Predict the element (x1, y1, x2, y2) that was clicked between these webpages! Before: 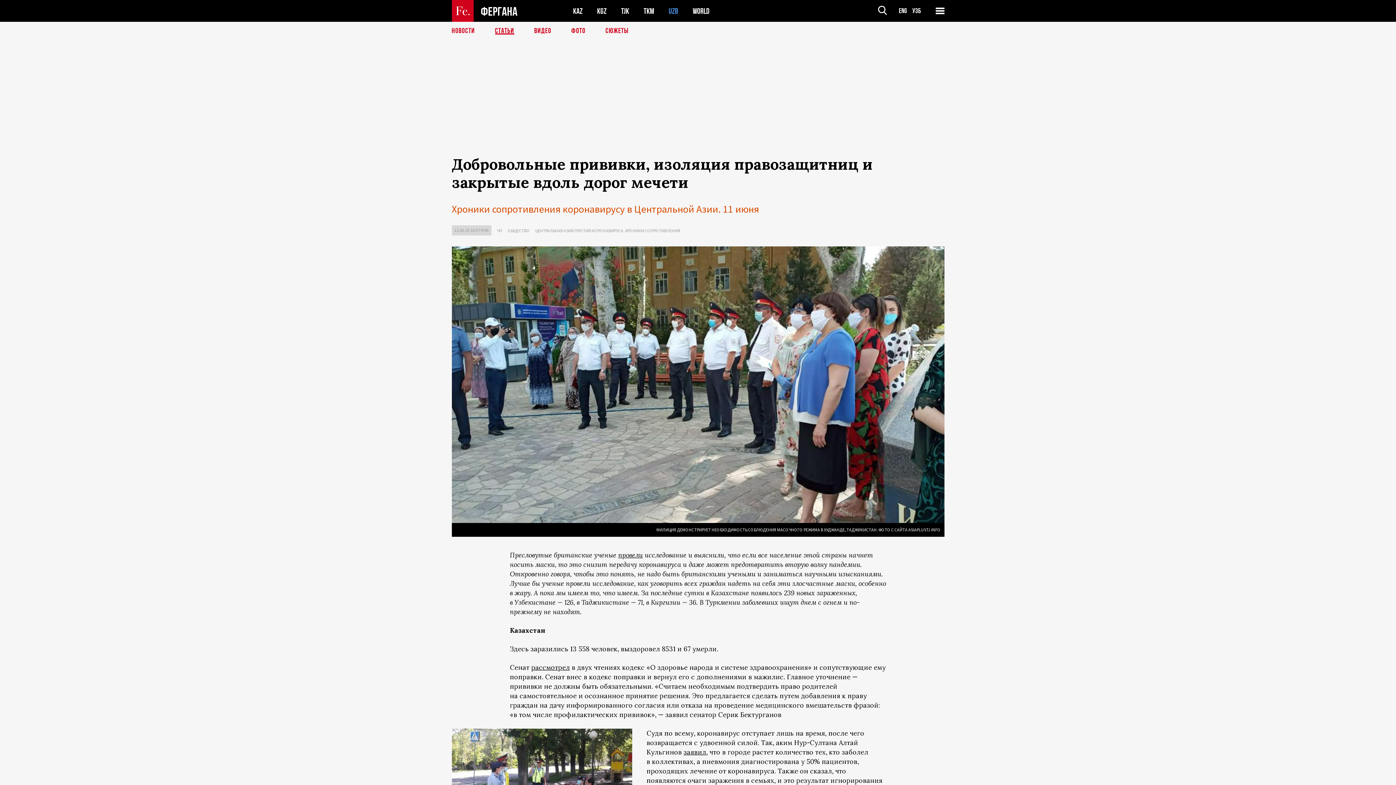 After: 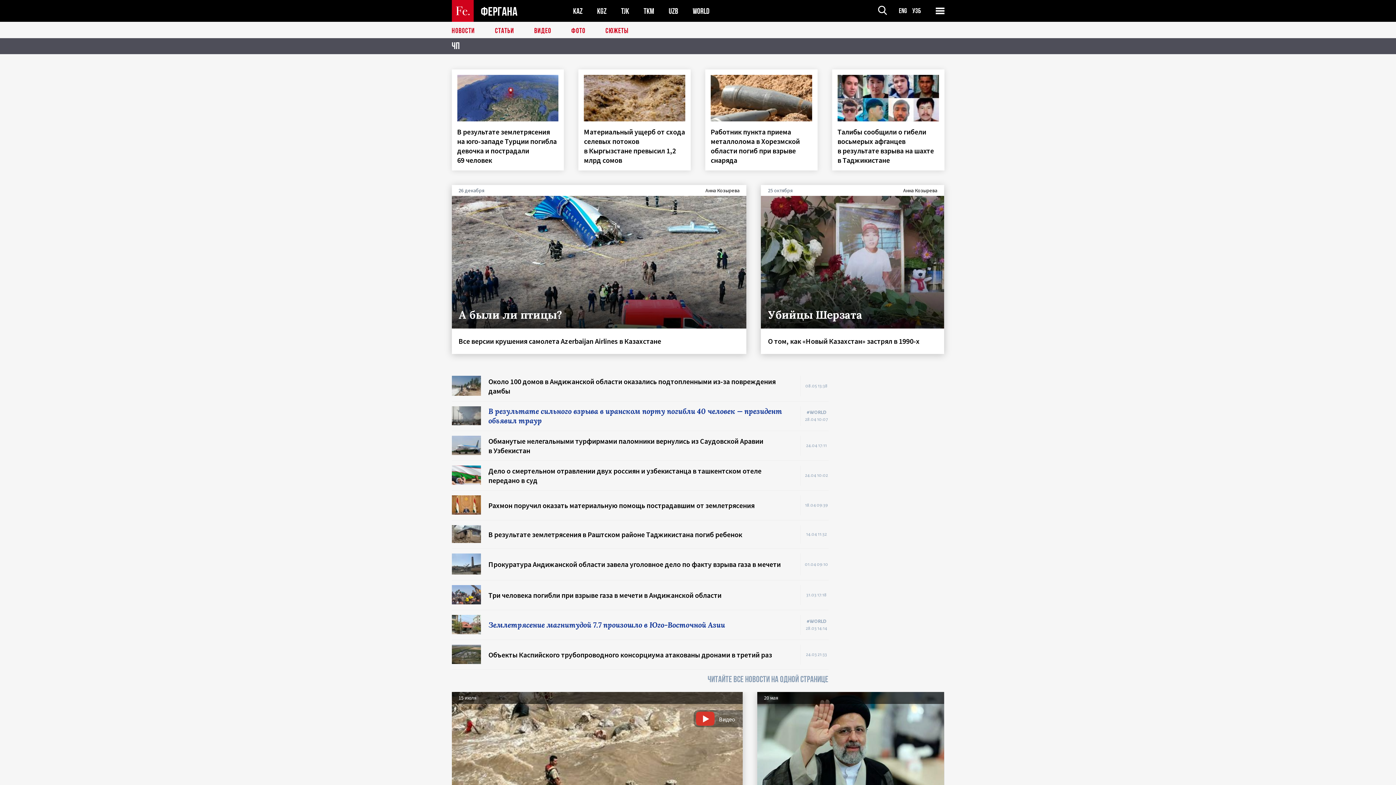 Action: label: ЧП bbox: (496, 228, 502, 233)